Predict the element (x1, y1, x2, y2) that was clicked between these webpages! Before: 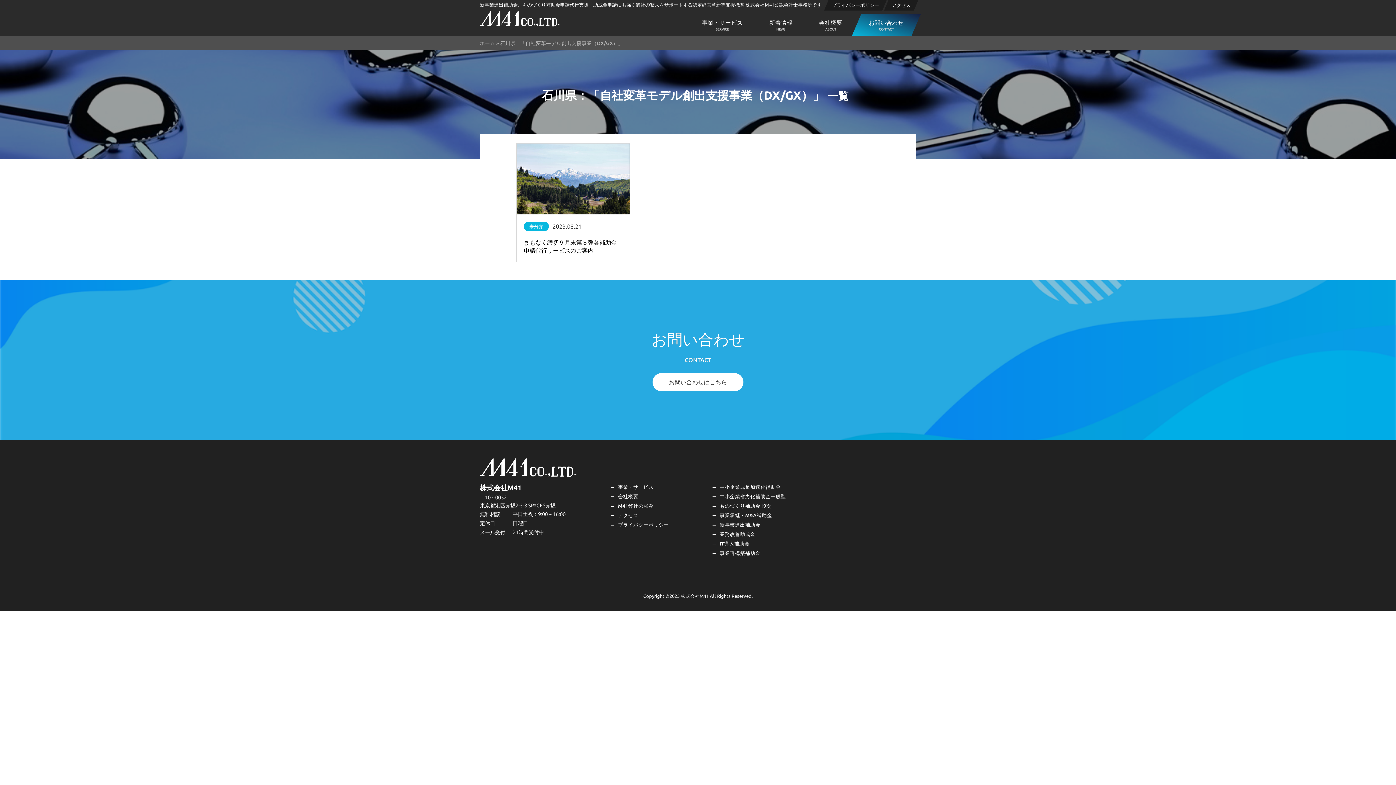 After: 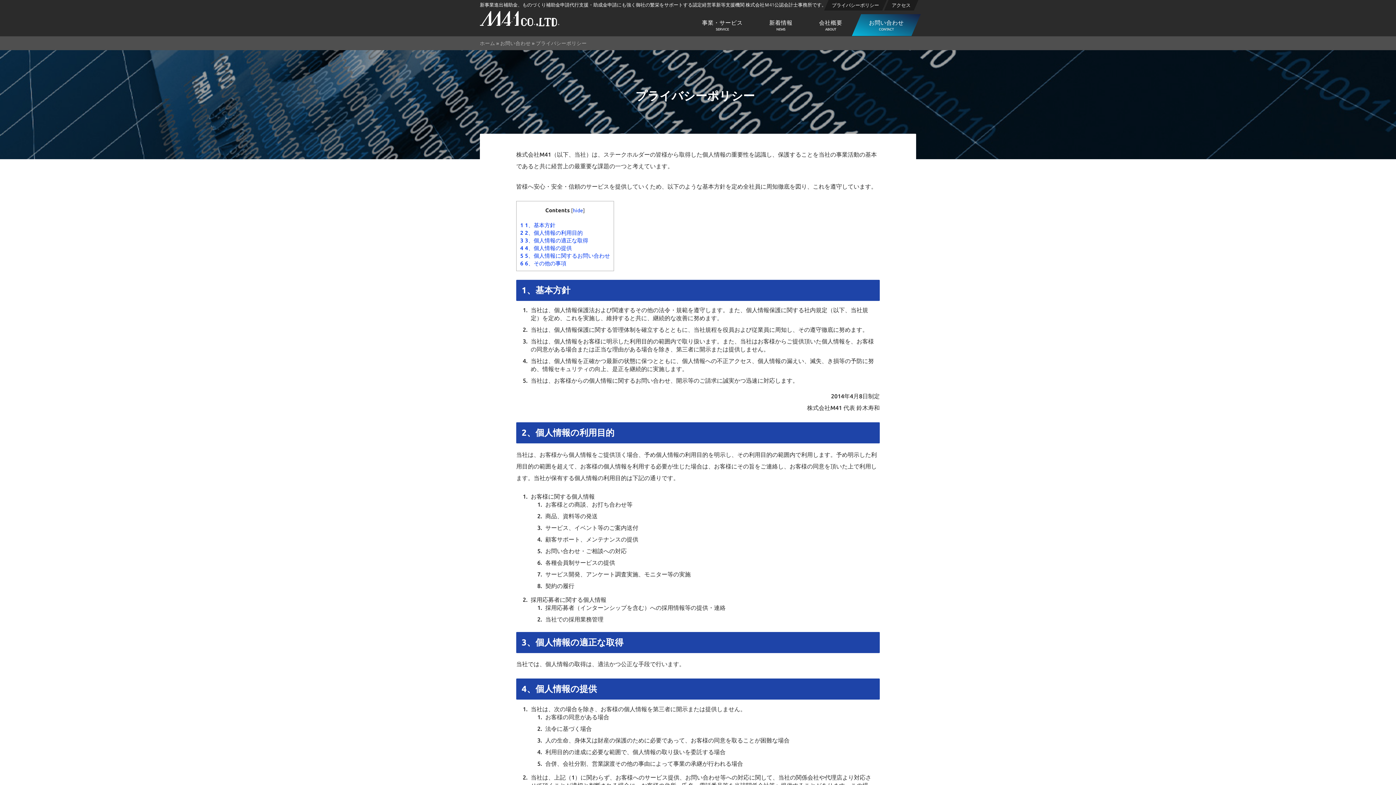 Action: label: プライバシーポリシー bbox: (826, 0, 884, 10)